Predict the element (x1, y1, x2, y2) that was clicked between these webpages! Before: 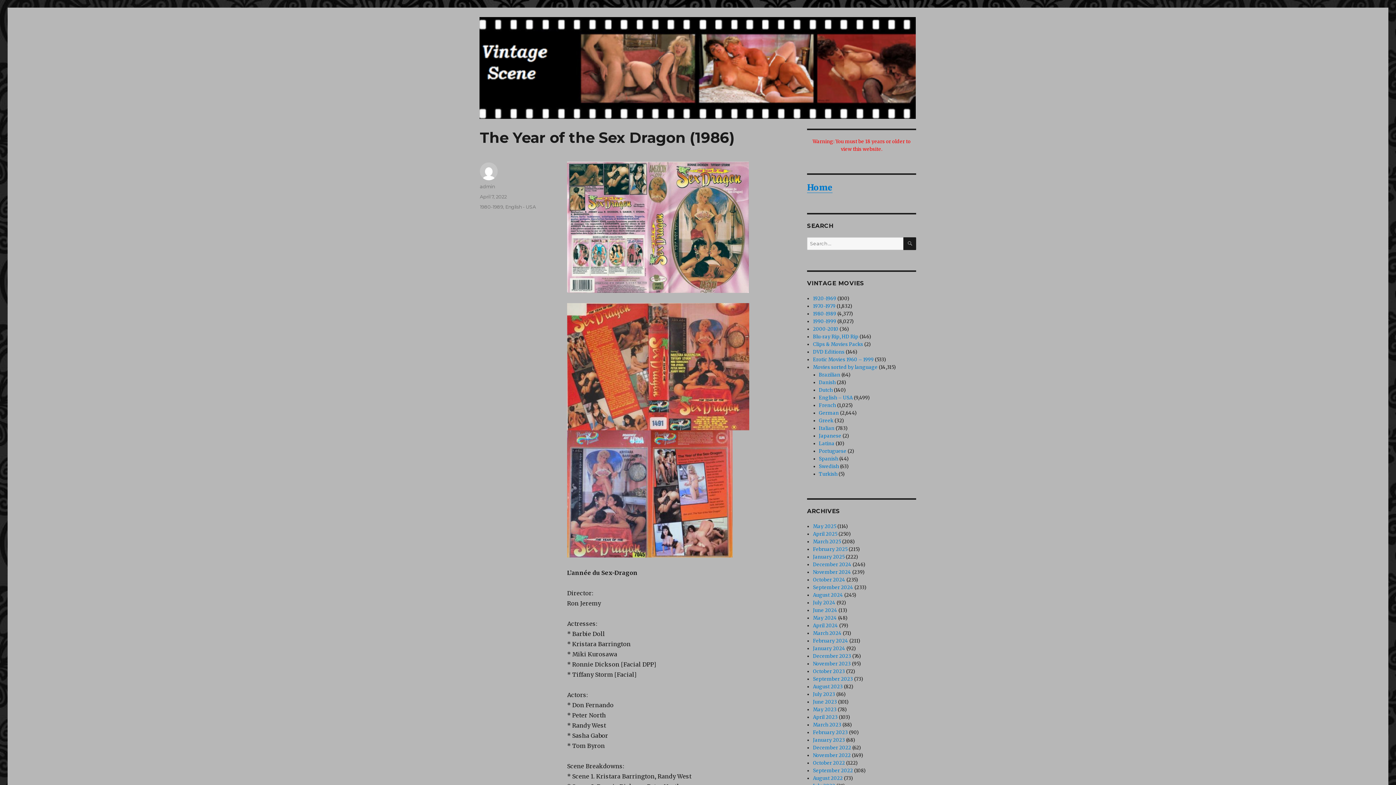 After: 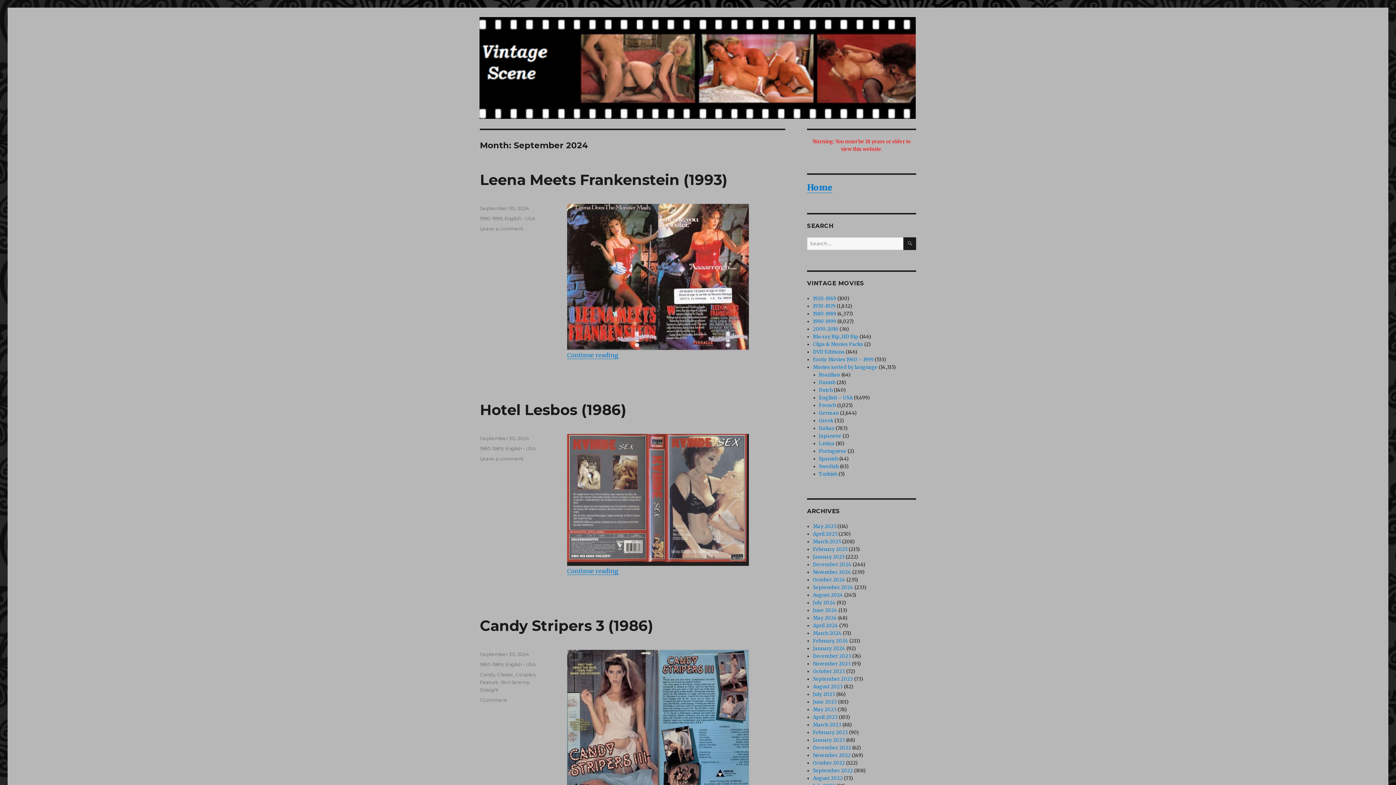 Action: bbox: (813, 584, 853, 590) label: September 2024